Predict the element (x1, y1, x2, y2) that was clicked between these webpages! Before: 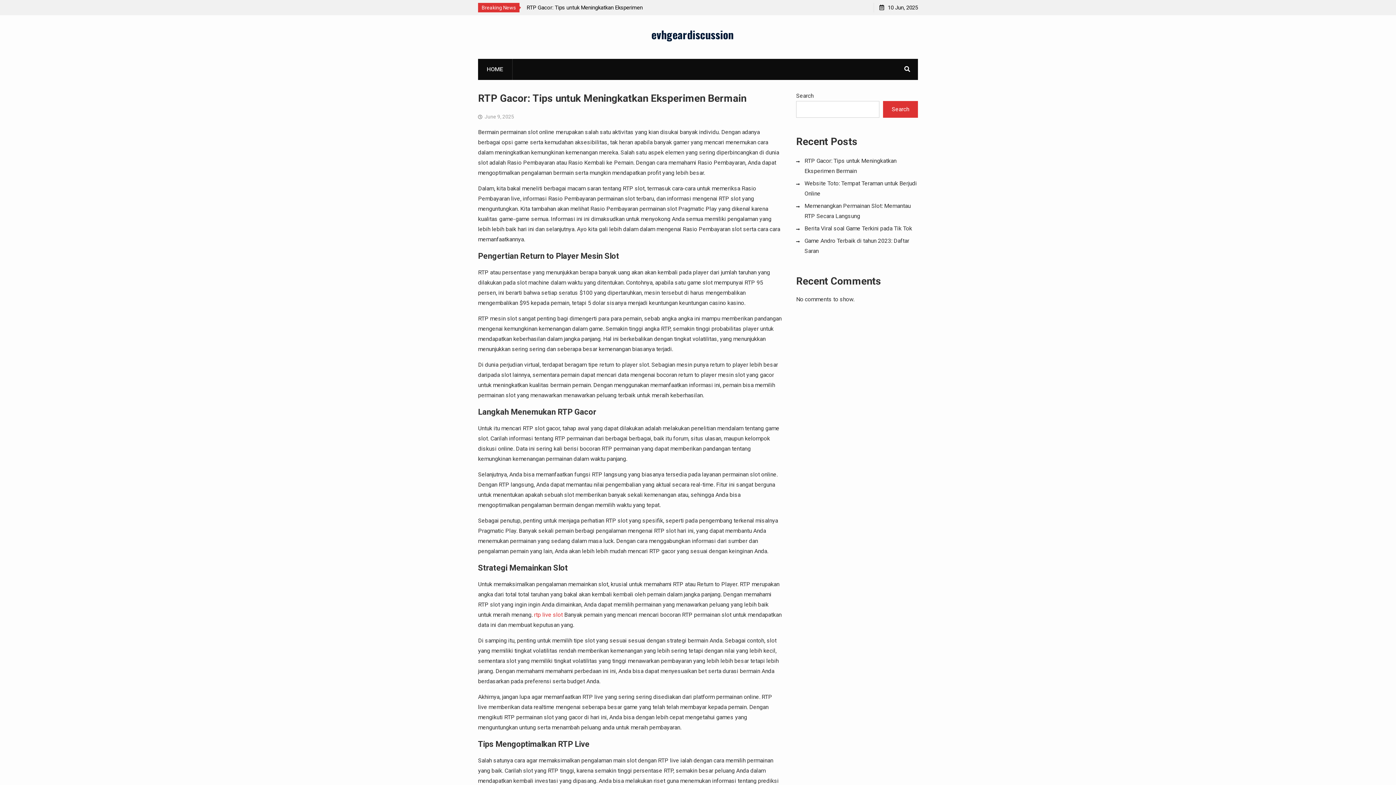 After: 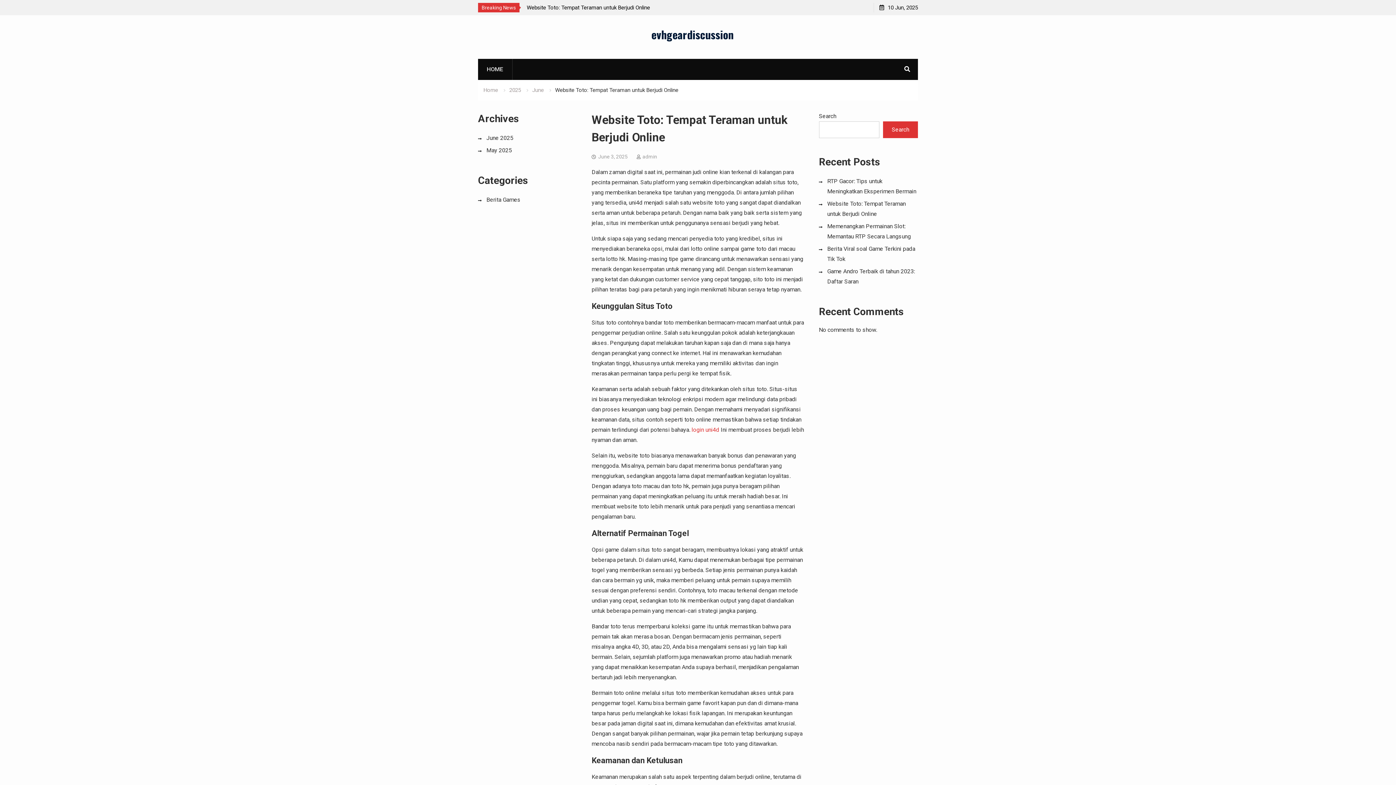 Action: label: Website Toto: Tempat Teraman untuk Berjudi Online bbox: (523, 2, 653, 12)